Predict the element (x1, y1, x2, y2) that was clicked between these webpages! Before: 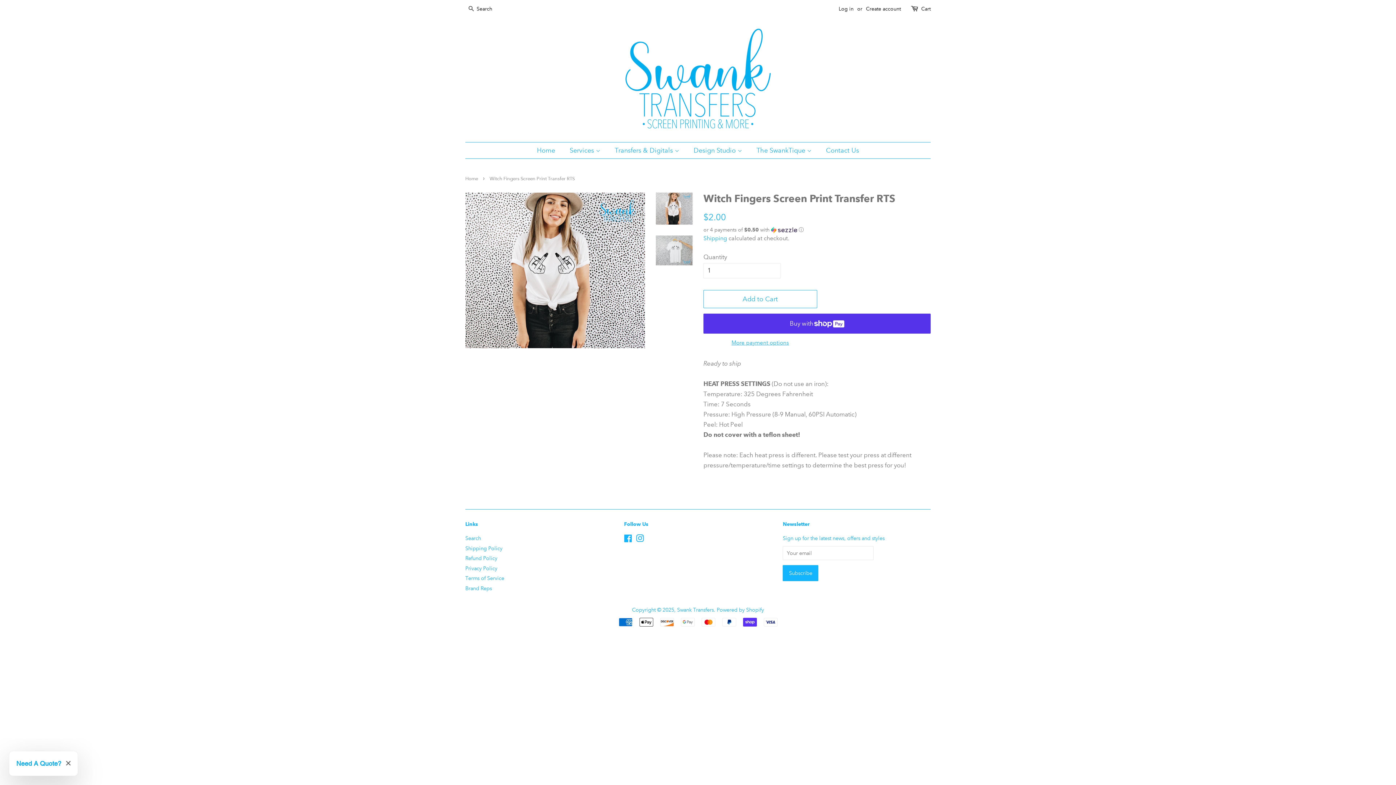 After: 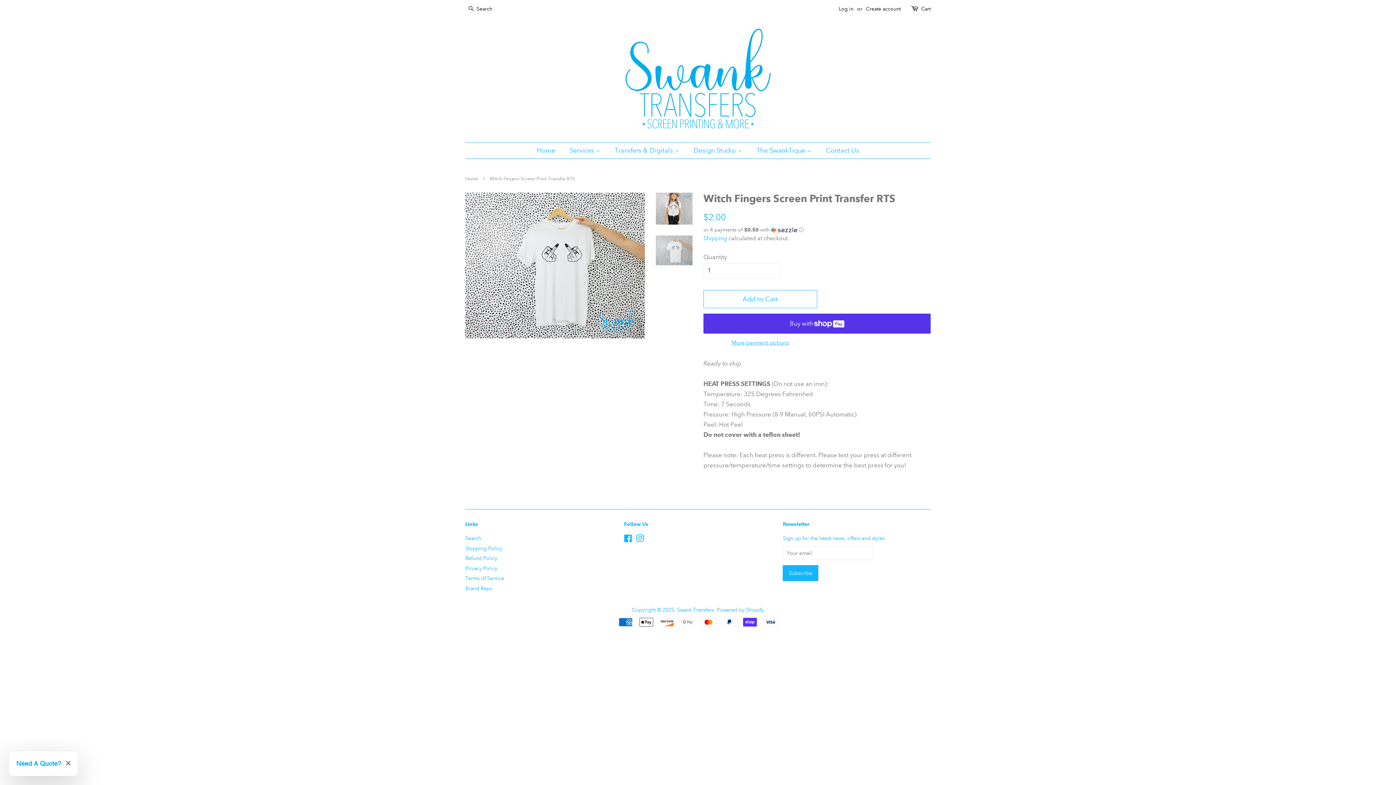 Action: bbox: (656, 235, 692, 265)